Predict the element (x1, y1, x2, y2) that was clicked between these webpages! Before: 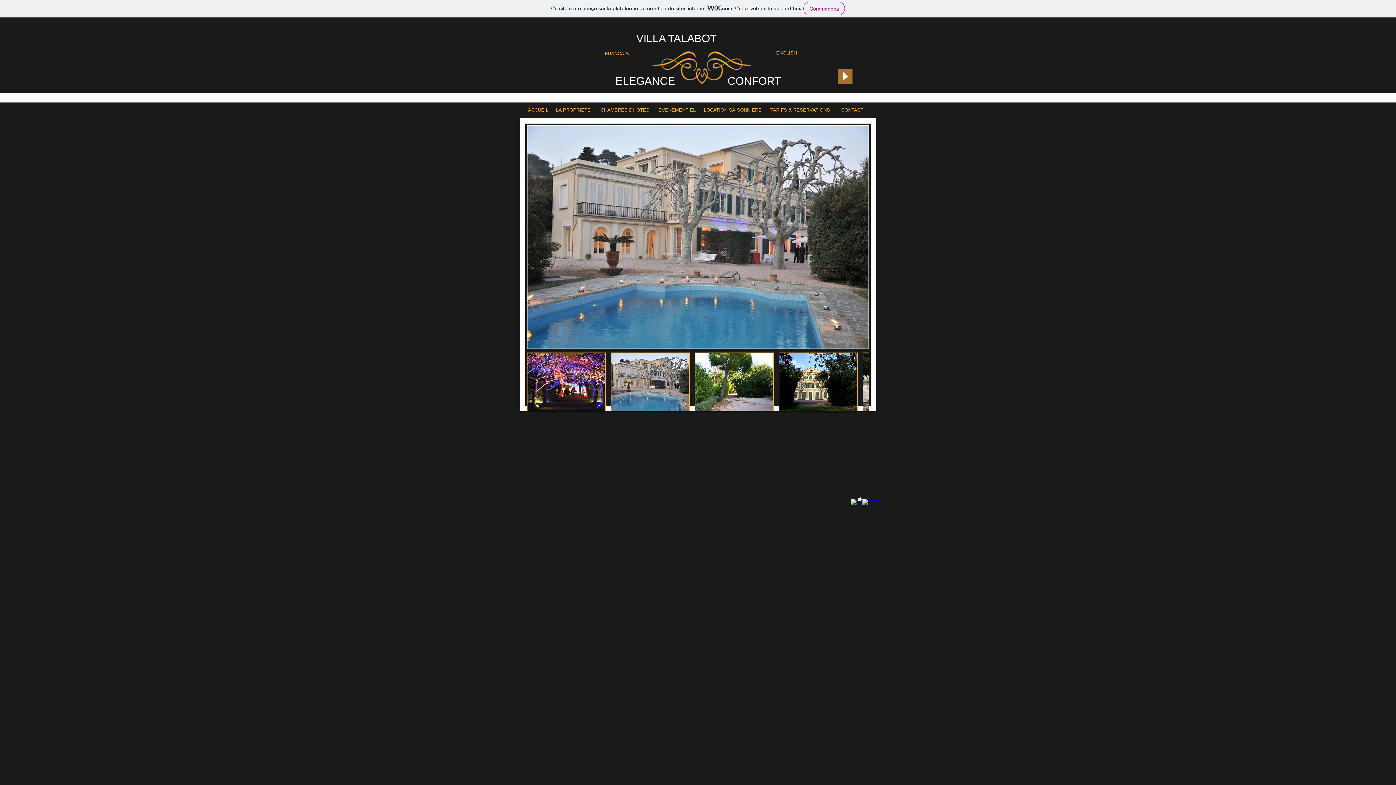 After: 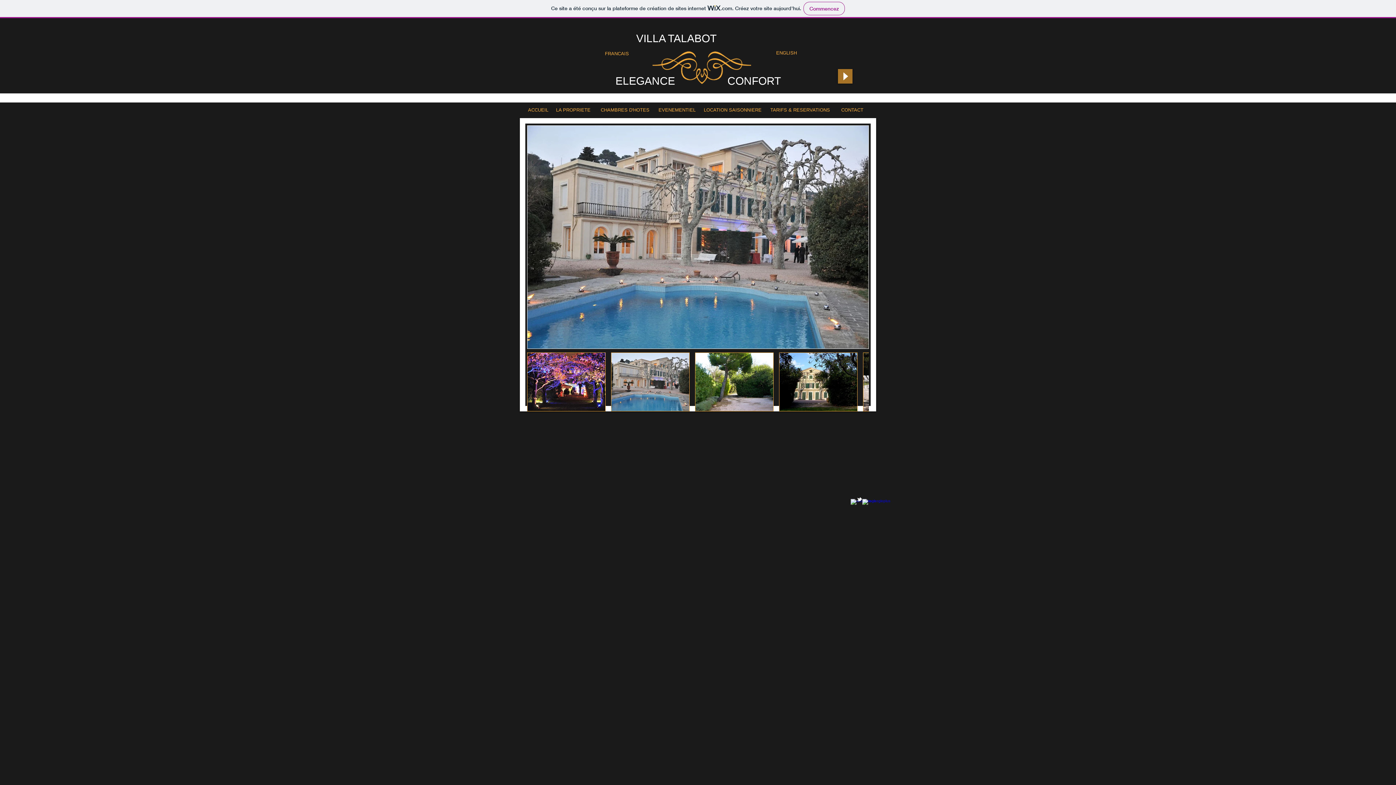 Action: label: play forward bbox: (850, 352, 869, 411)